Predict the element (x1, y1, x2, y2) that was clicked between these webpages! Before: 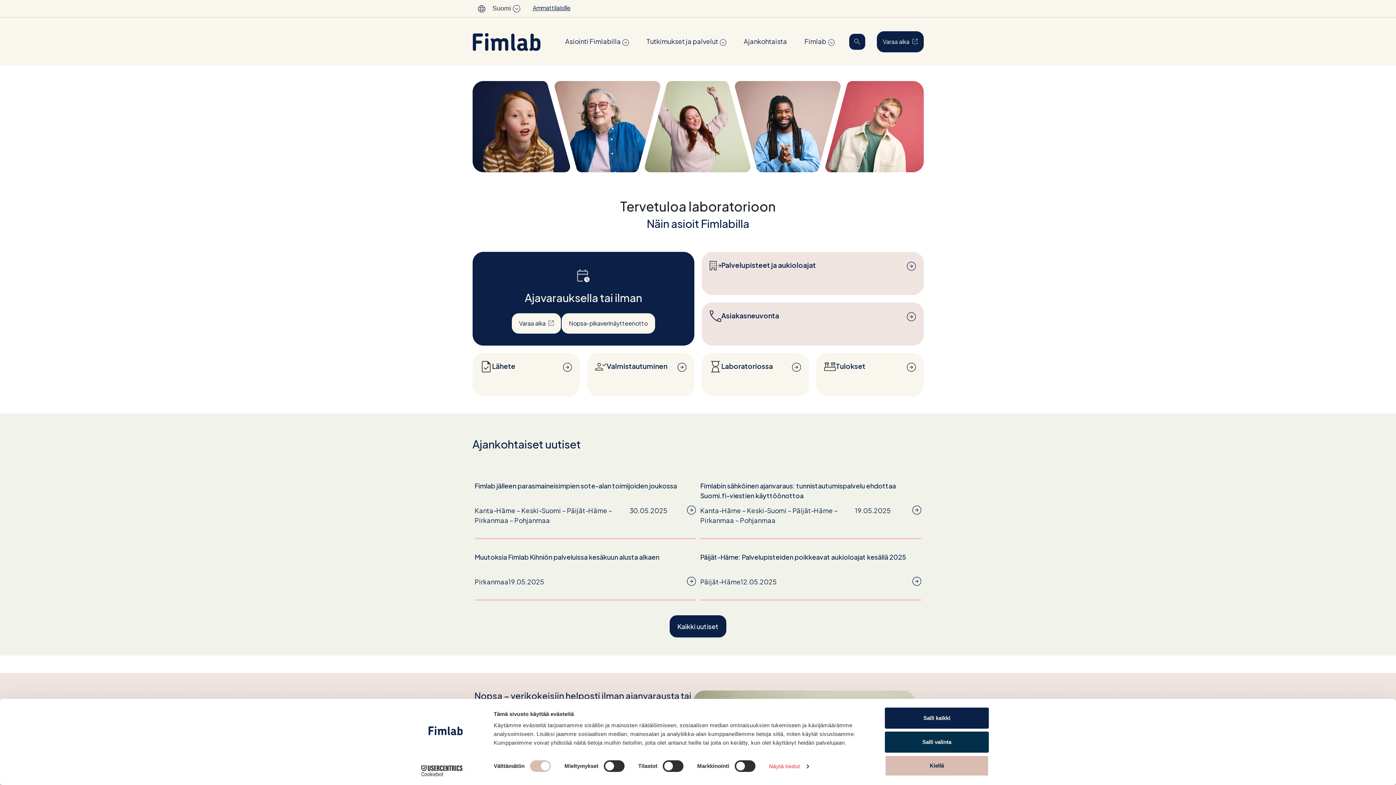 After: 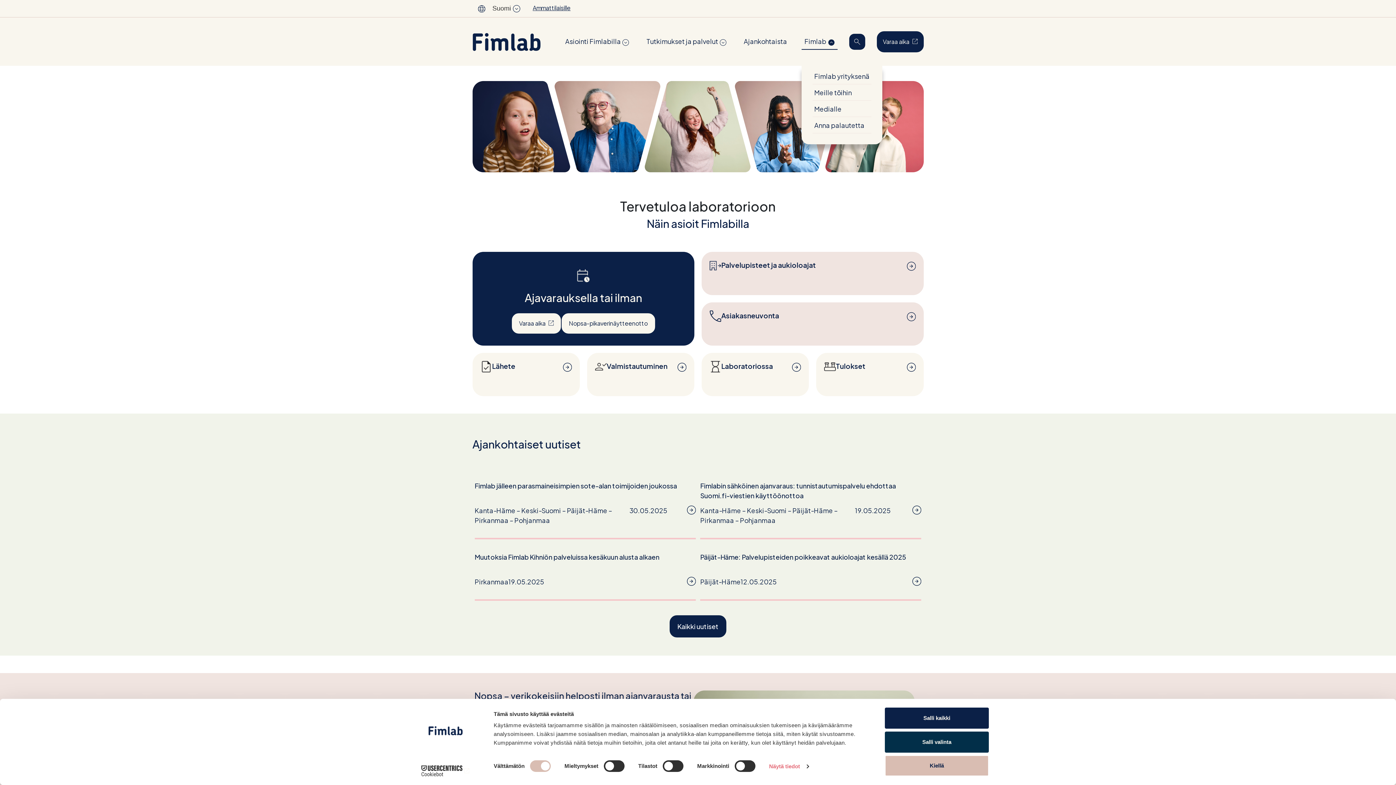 Action: bbox: (801, 33, 837, 49) label: Fimlab